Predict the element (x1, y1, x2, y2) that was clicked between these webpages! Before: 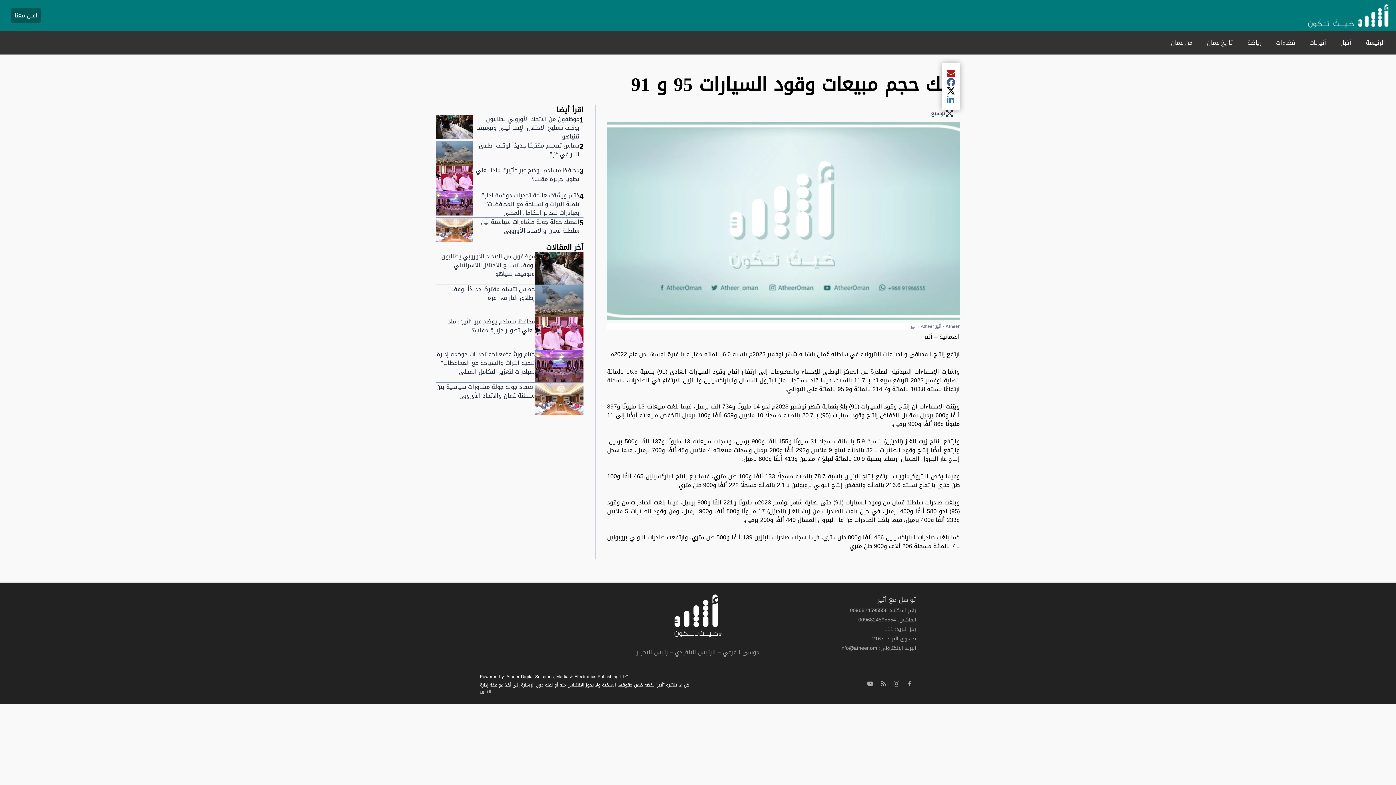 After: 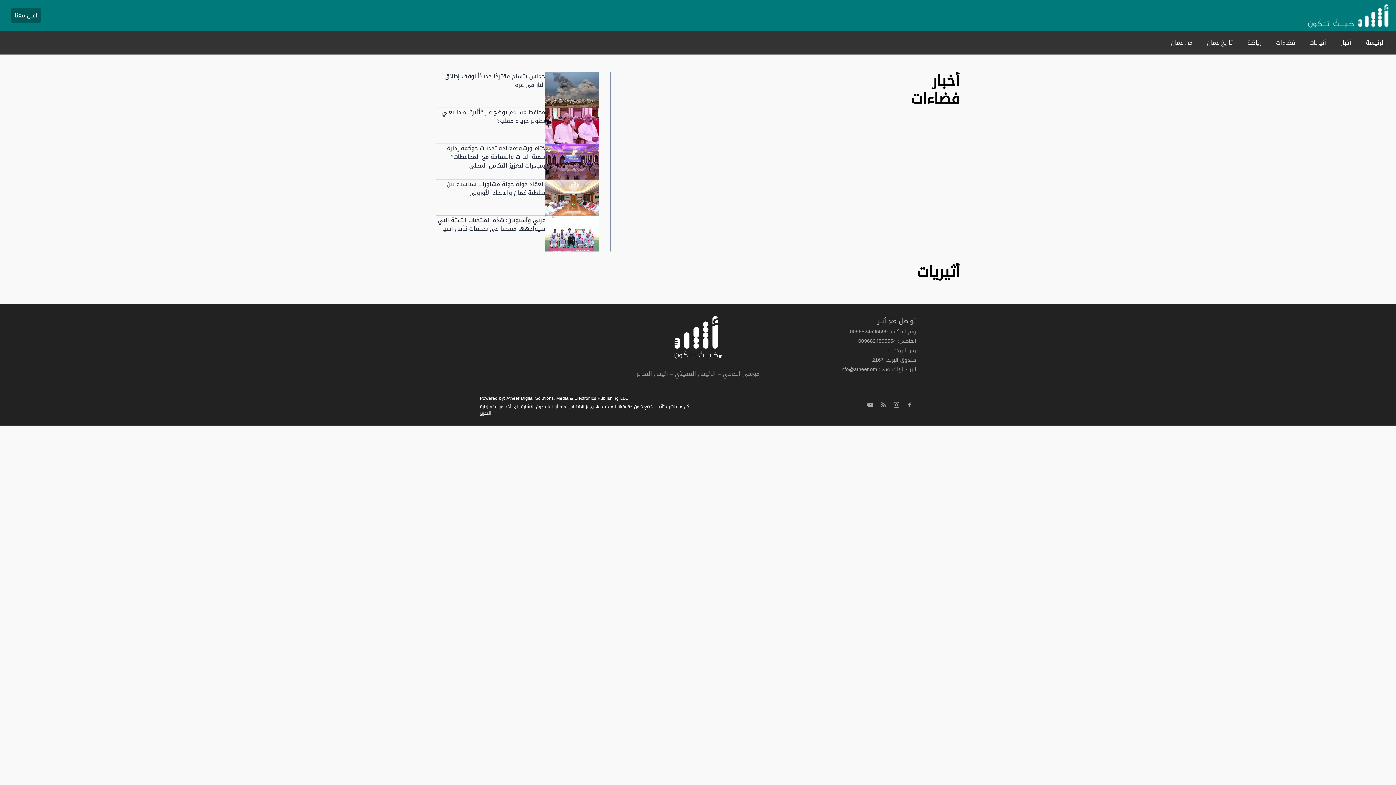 Action: bbox: (1303, 8, 1392, 23)